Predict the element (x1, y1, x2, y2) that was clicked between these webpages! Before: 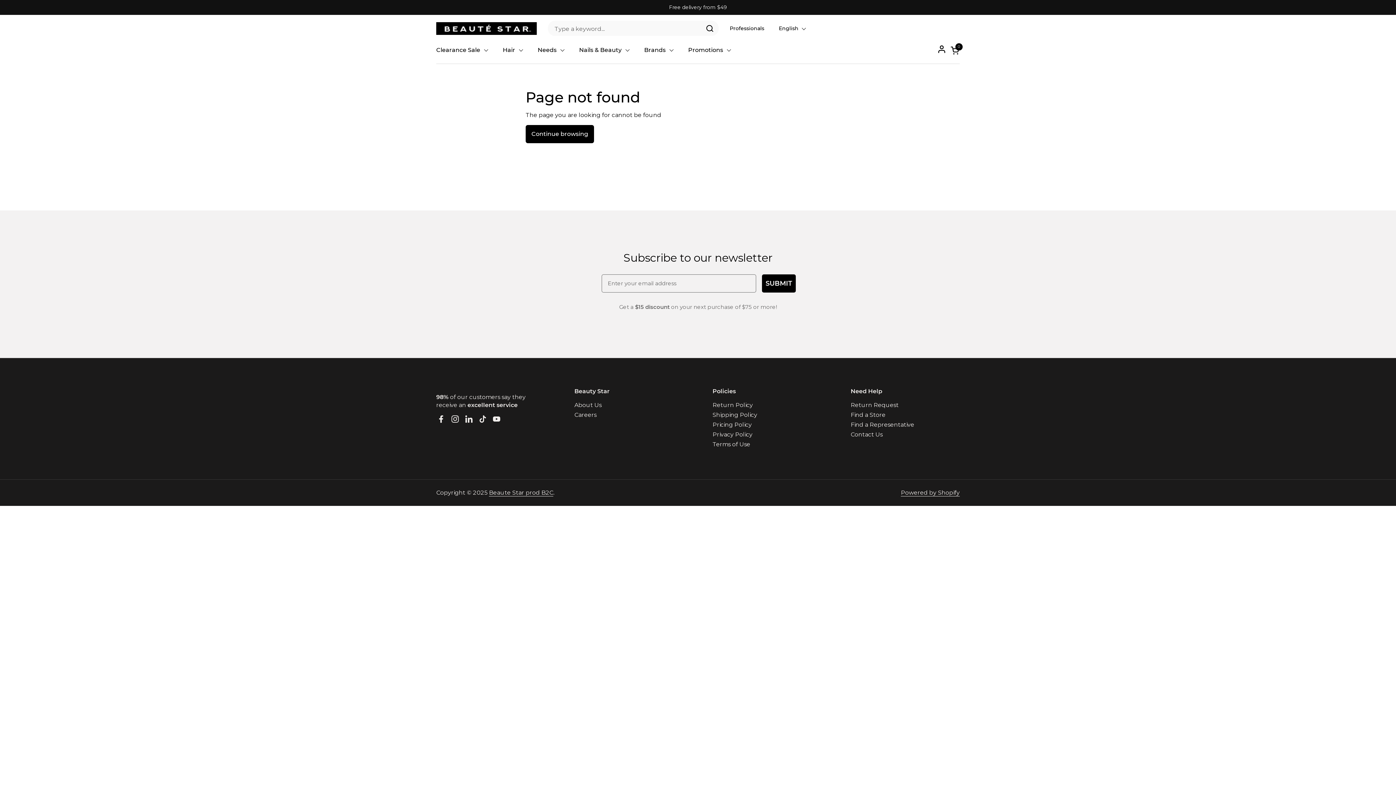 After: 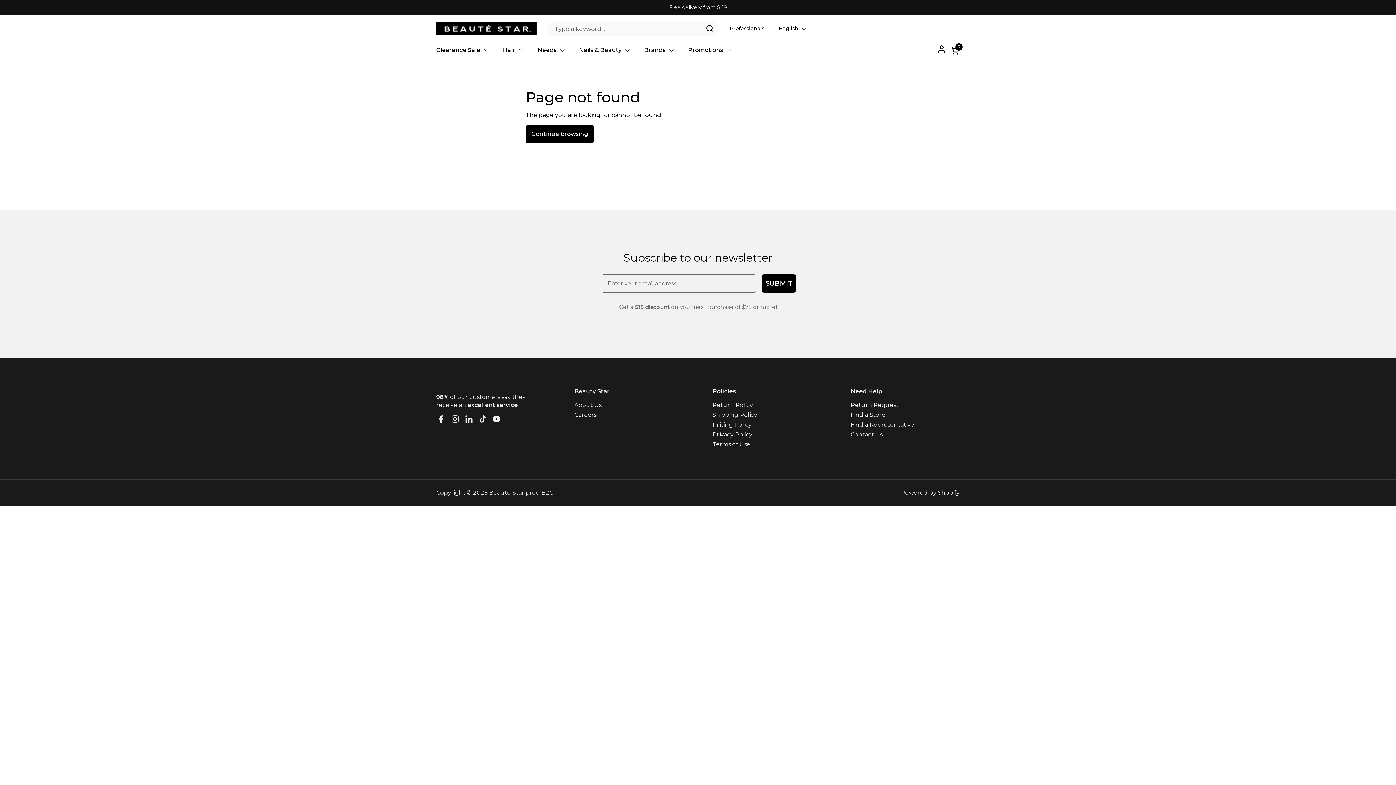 Action: bbox: (434, 412, 448, 426) label: Facebook